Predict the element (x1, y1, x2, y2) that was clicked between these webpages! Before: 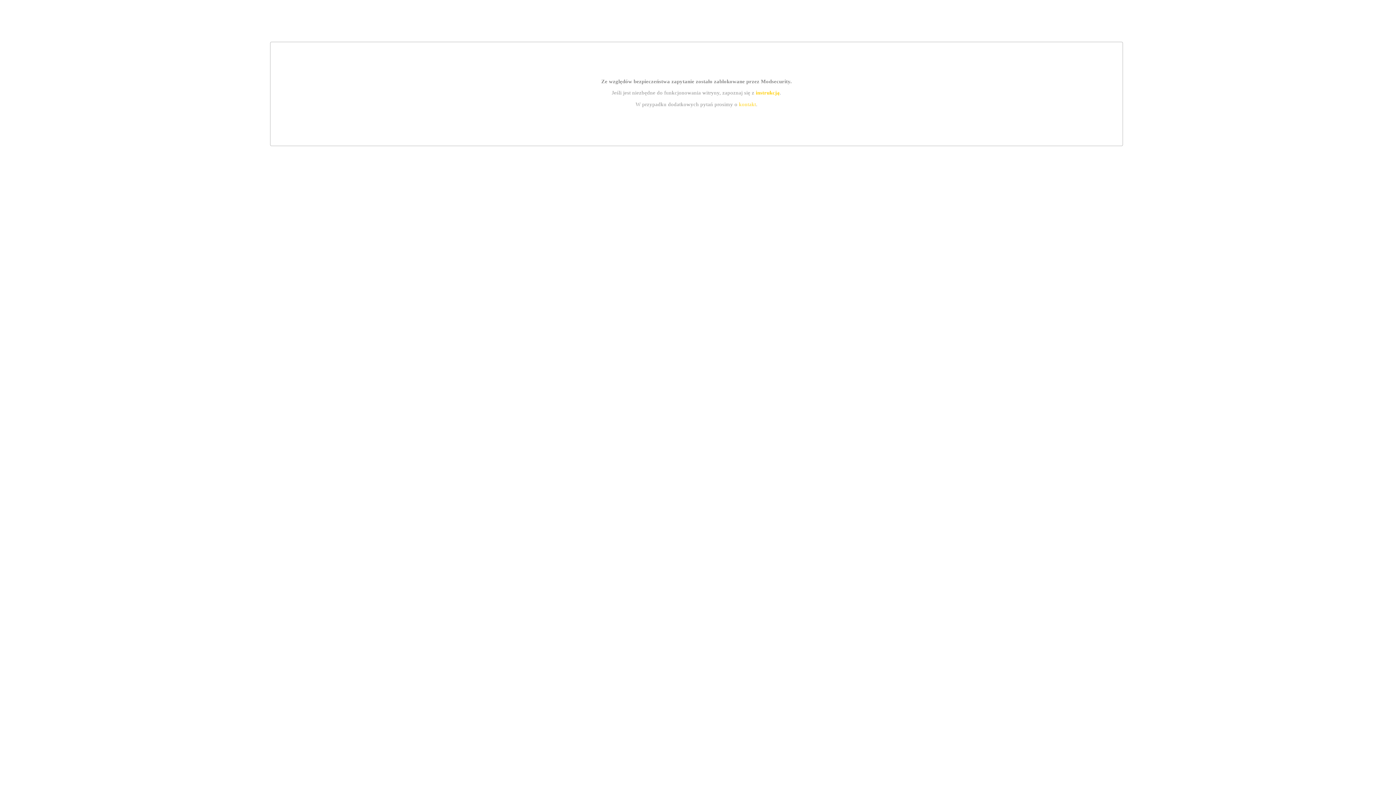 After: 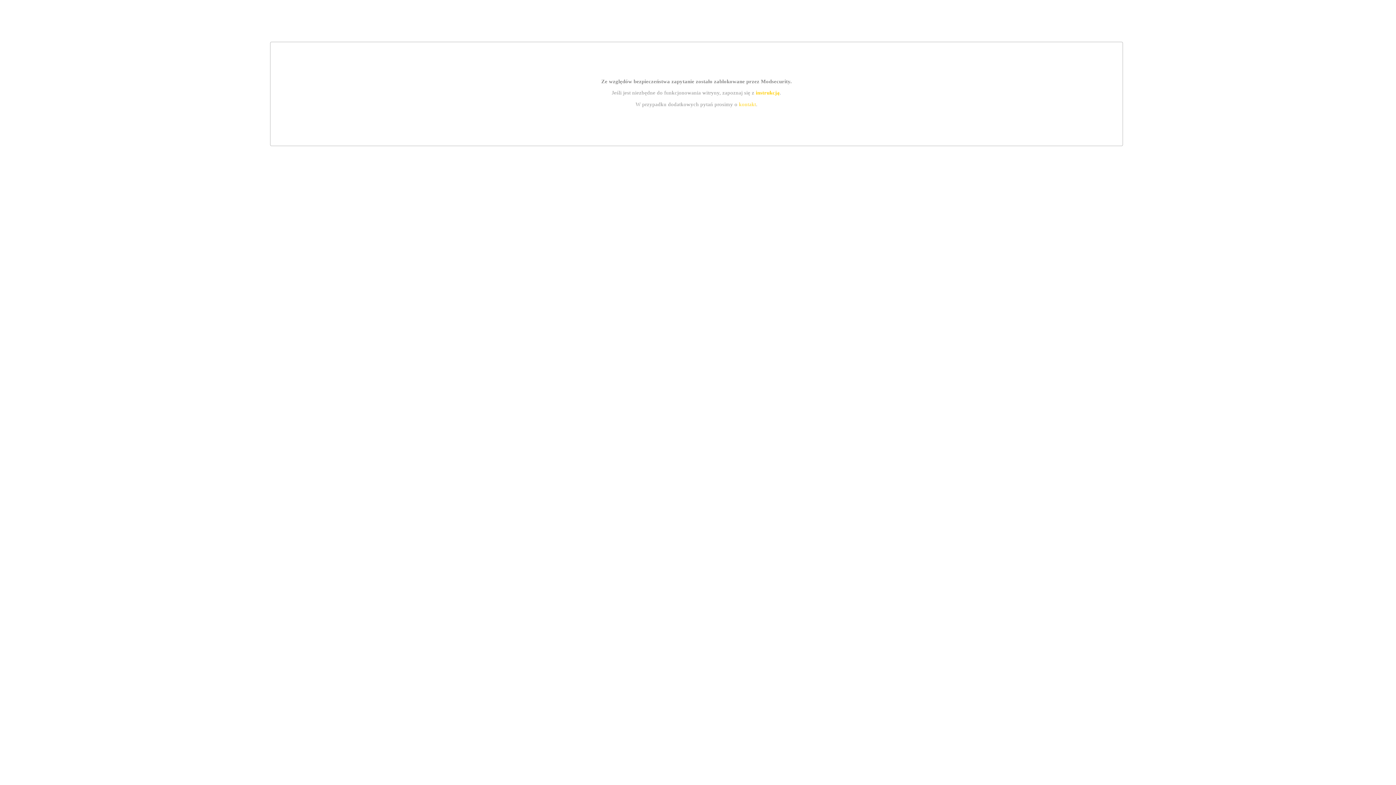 Action: bbox: (755, 89, 779, 95) label: instrukcją